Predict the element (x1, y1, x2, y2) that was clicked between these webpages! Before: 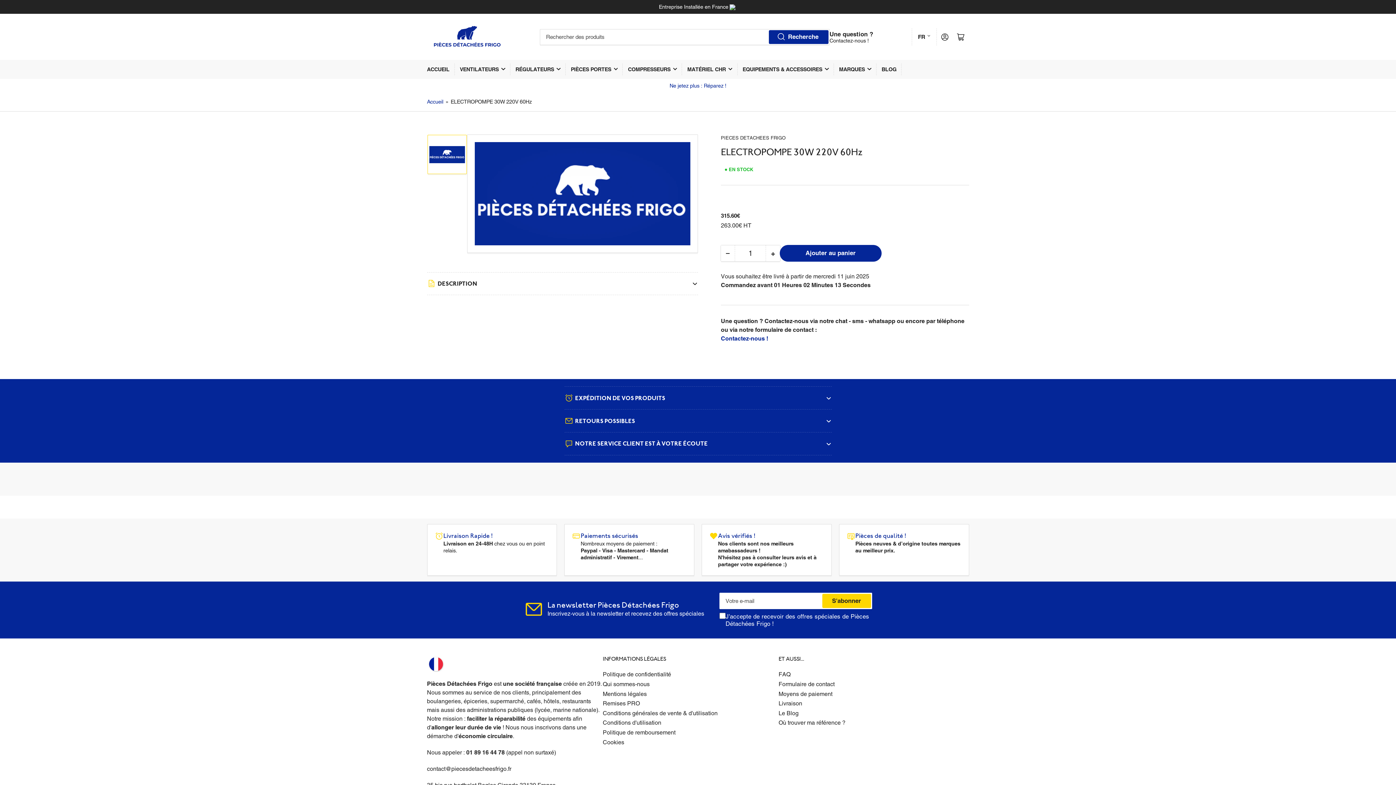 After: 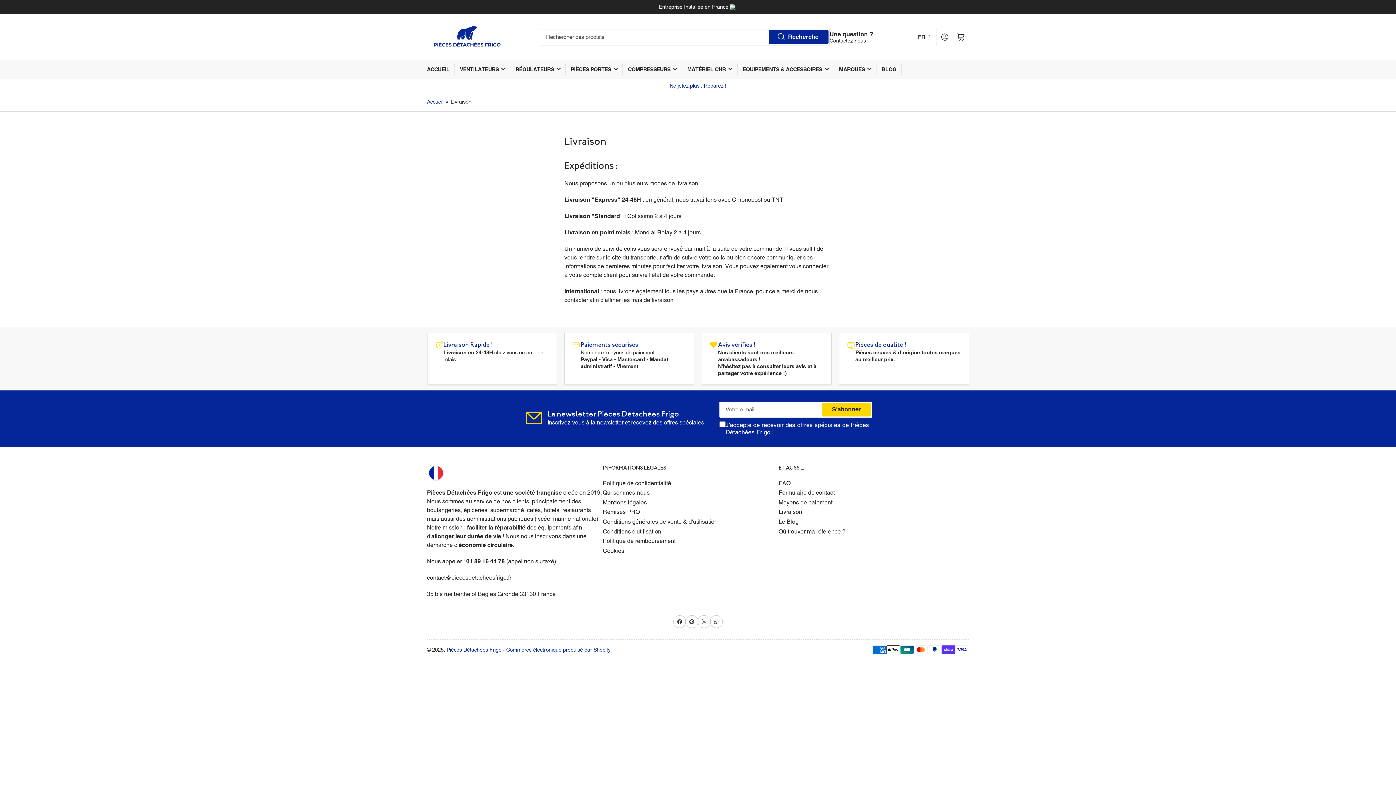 Action: label: Livraison bbox: (778, 700, 802, 707)